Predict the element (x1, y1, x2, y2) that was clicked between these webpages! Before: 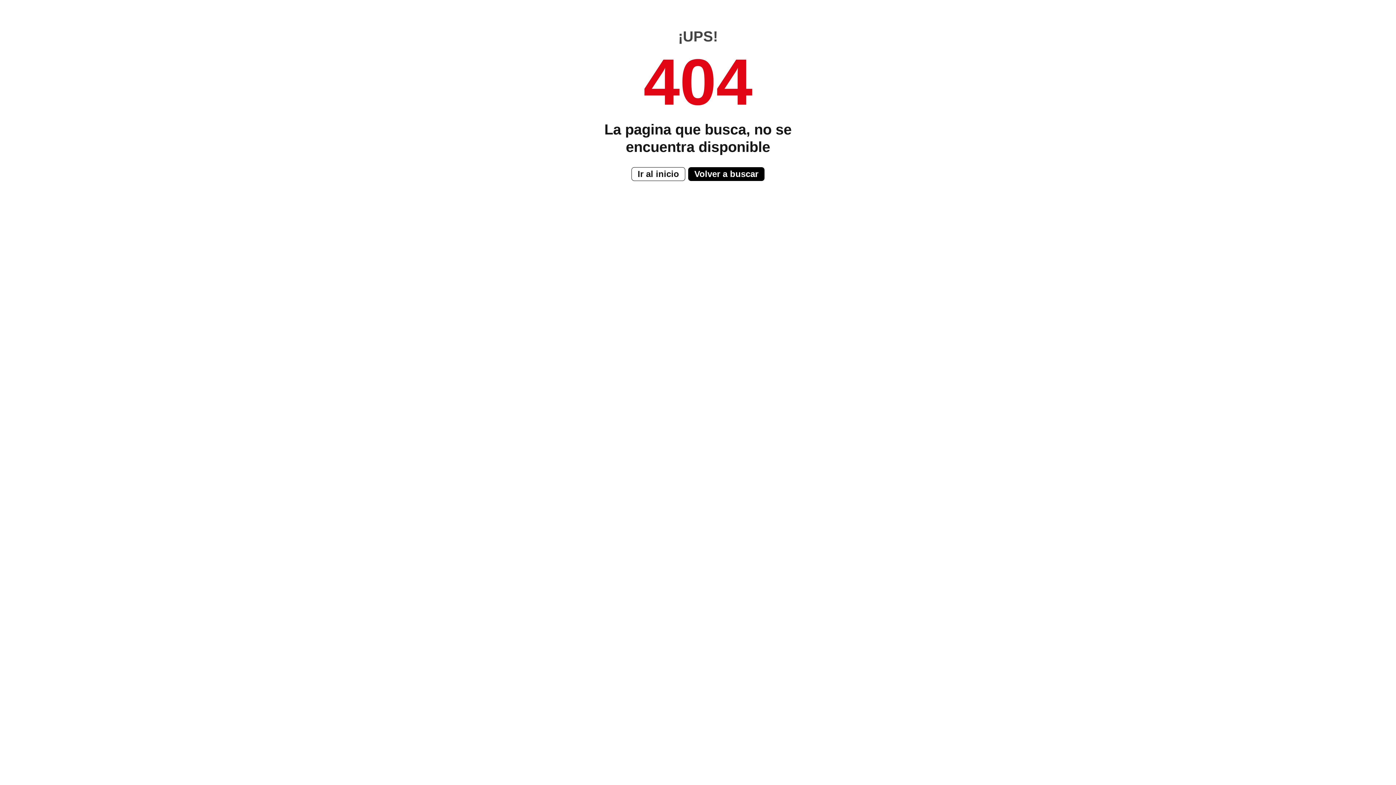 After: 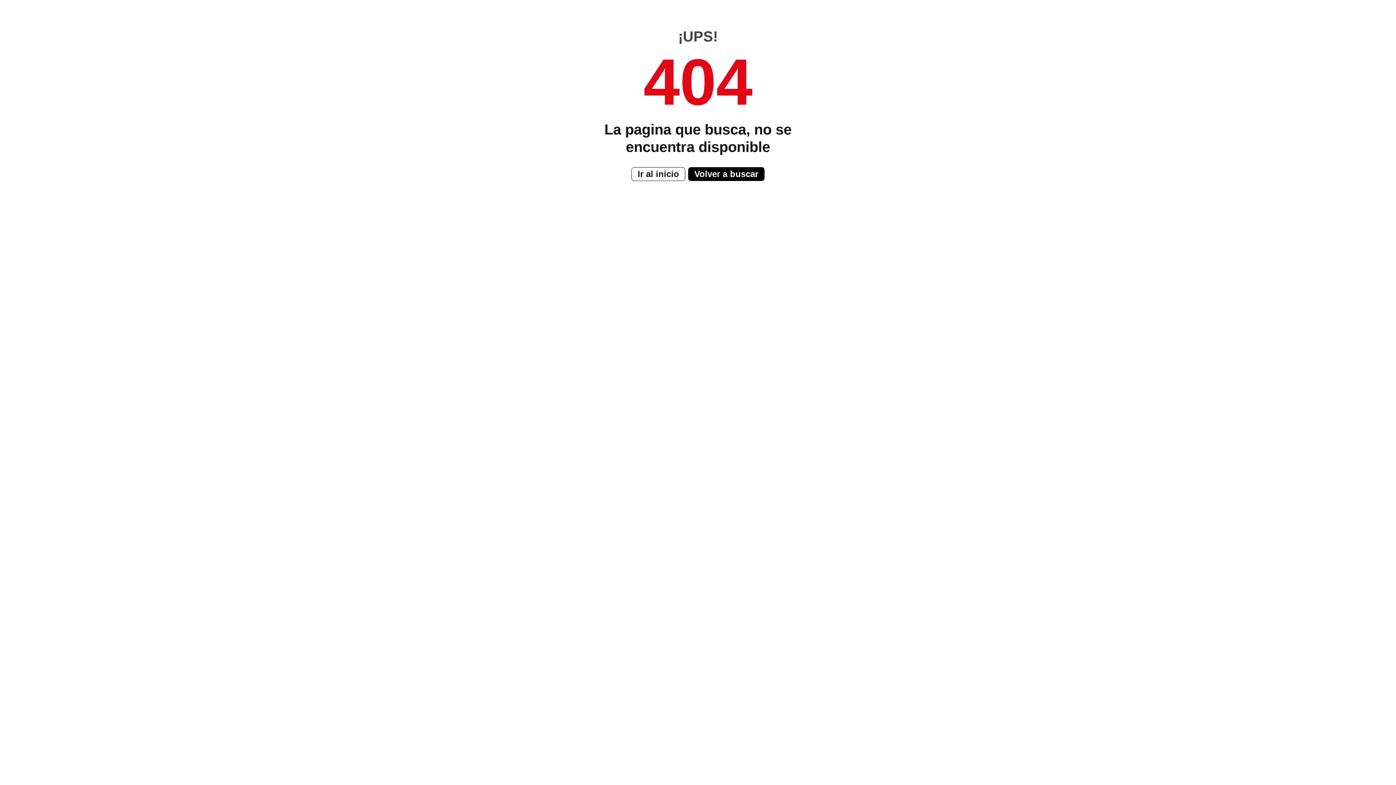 Action: bbox: (631, 167, 685, 181) label: Ir al inicio